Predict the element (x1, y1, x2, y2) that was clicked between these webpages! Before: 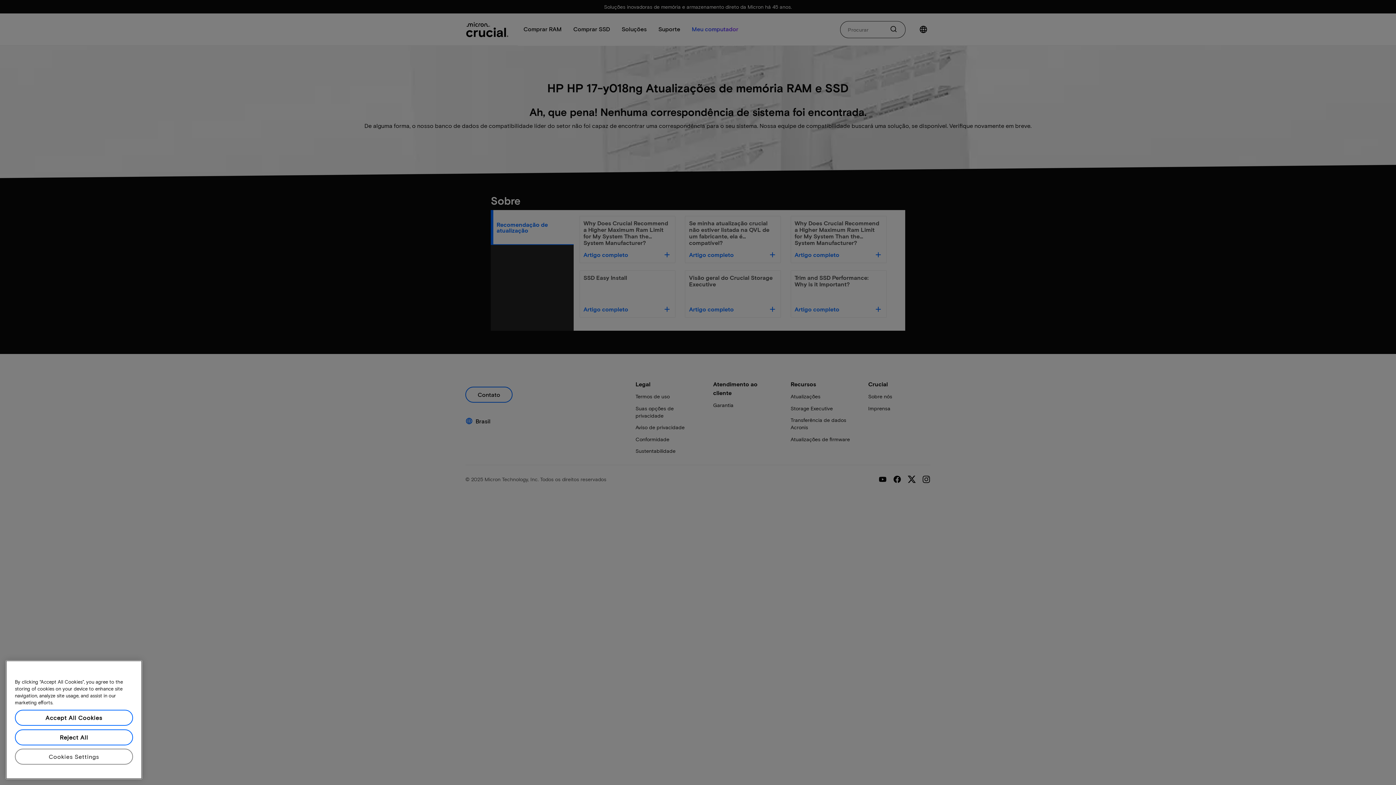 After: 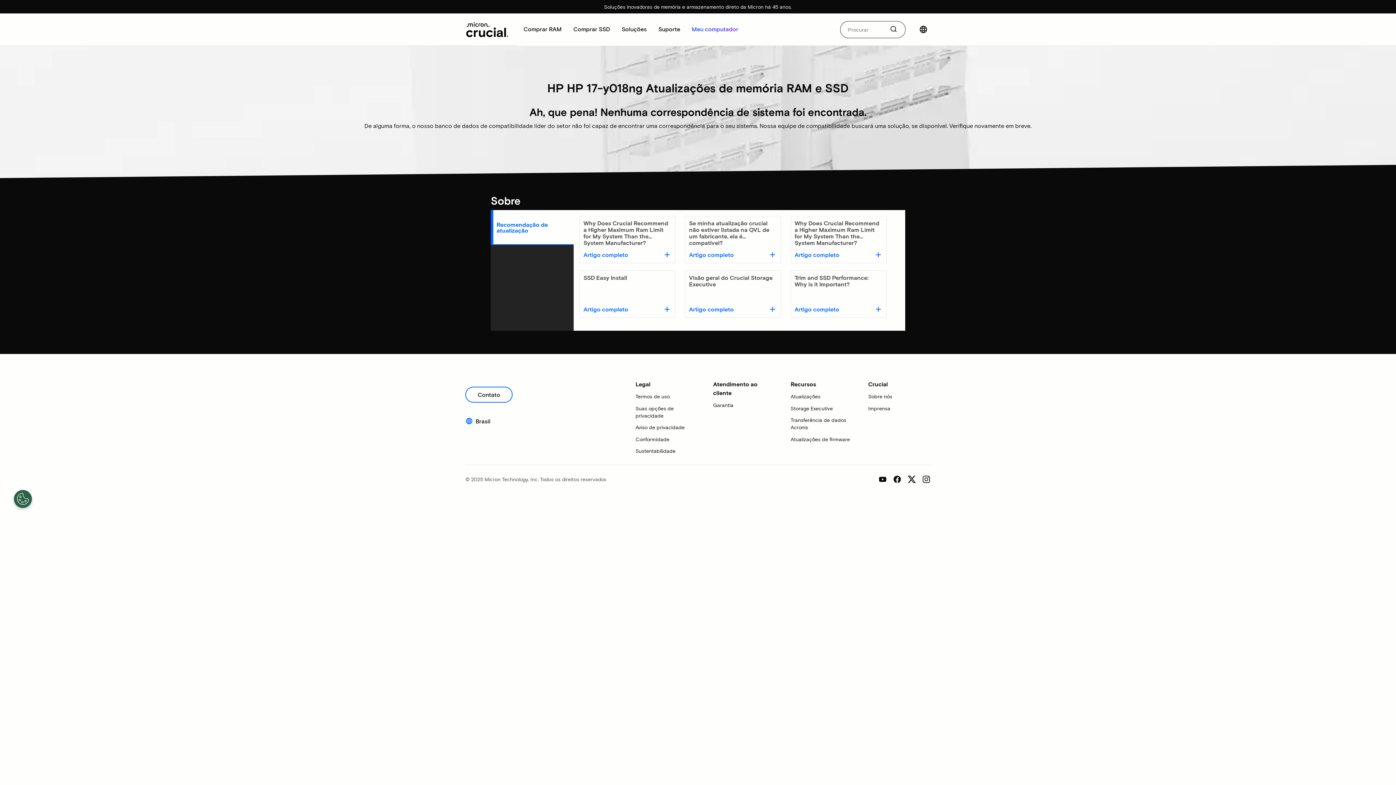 Action: bbox: (14, 751, 133, 767) label: Reject All